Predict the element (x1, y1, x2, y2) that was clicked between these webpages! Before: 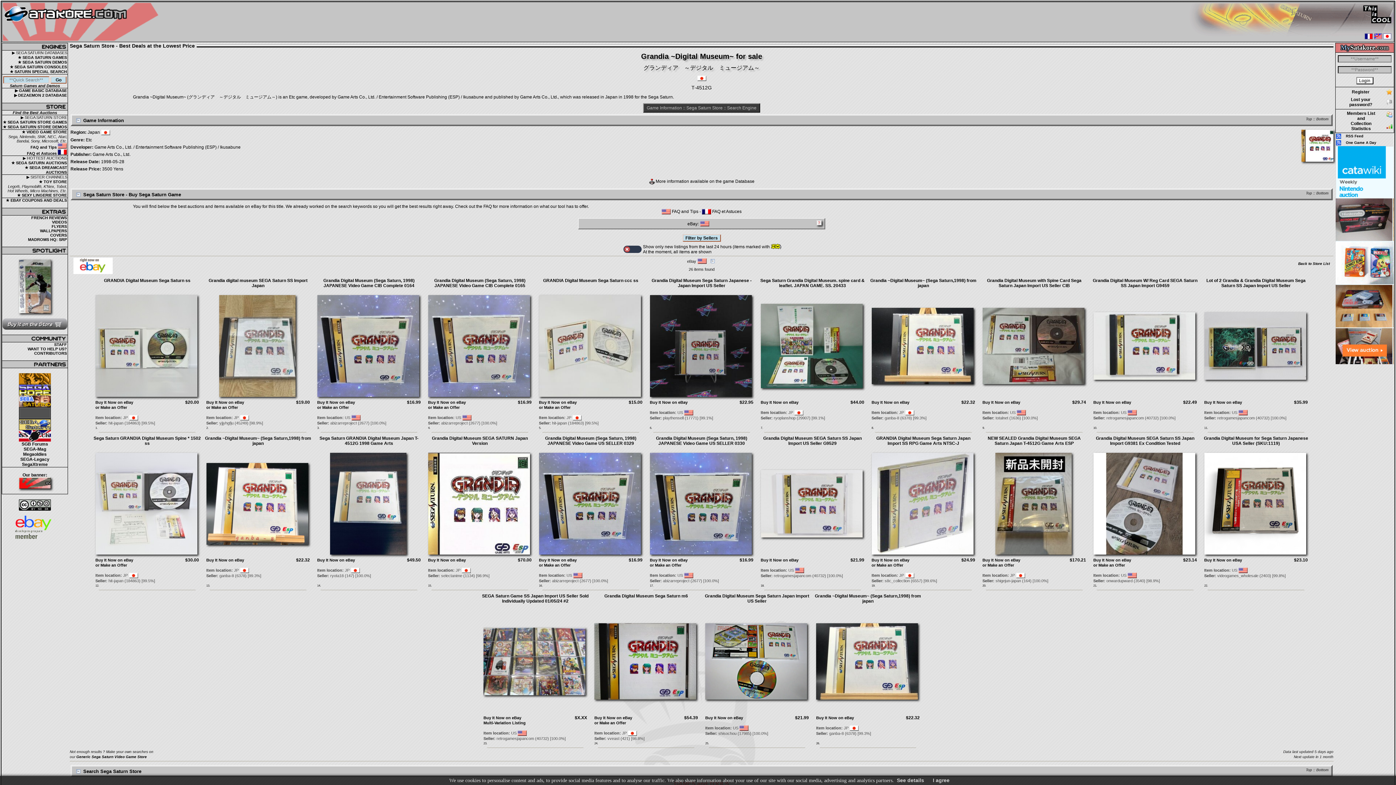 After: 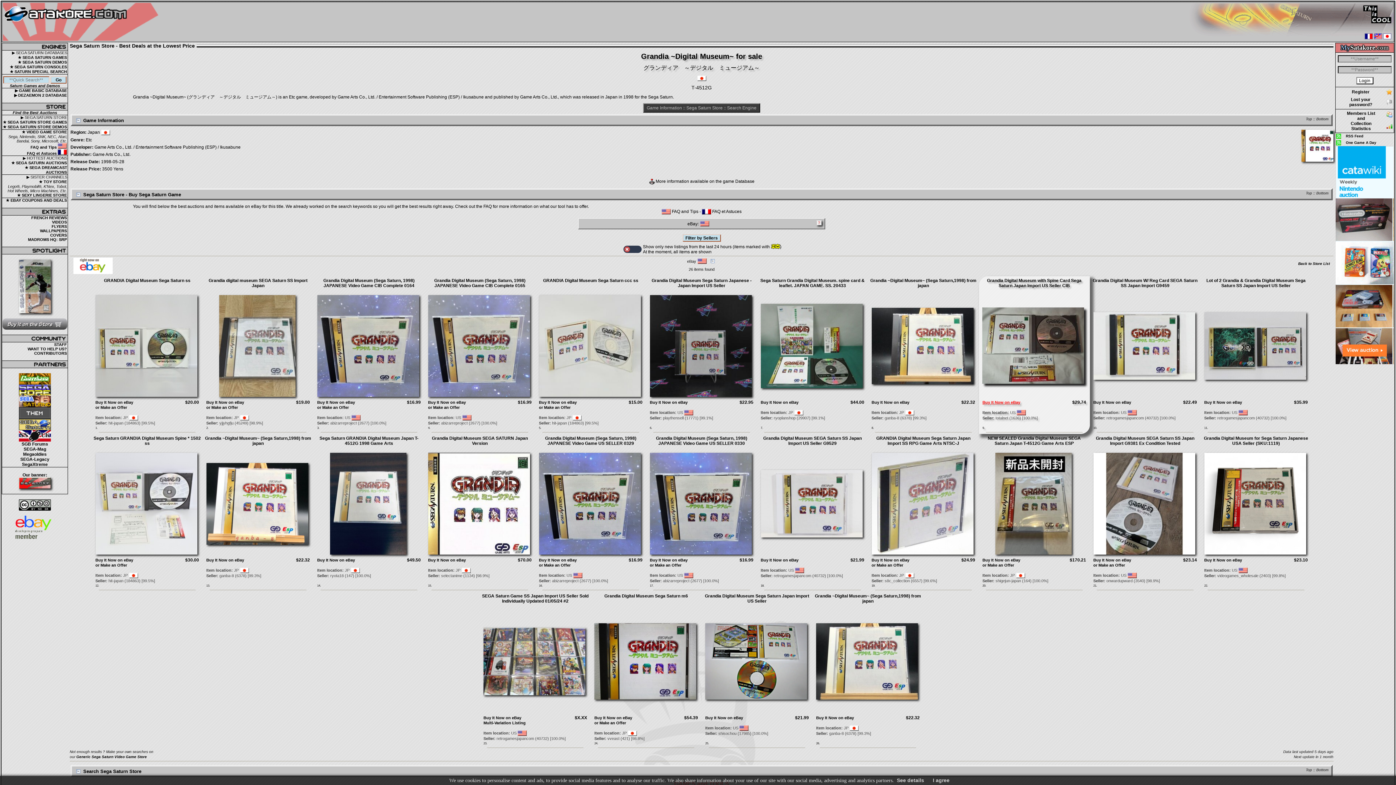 Action: bbox: (982, 400, 1020, 404) label: Buy It Now on eBay